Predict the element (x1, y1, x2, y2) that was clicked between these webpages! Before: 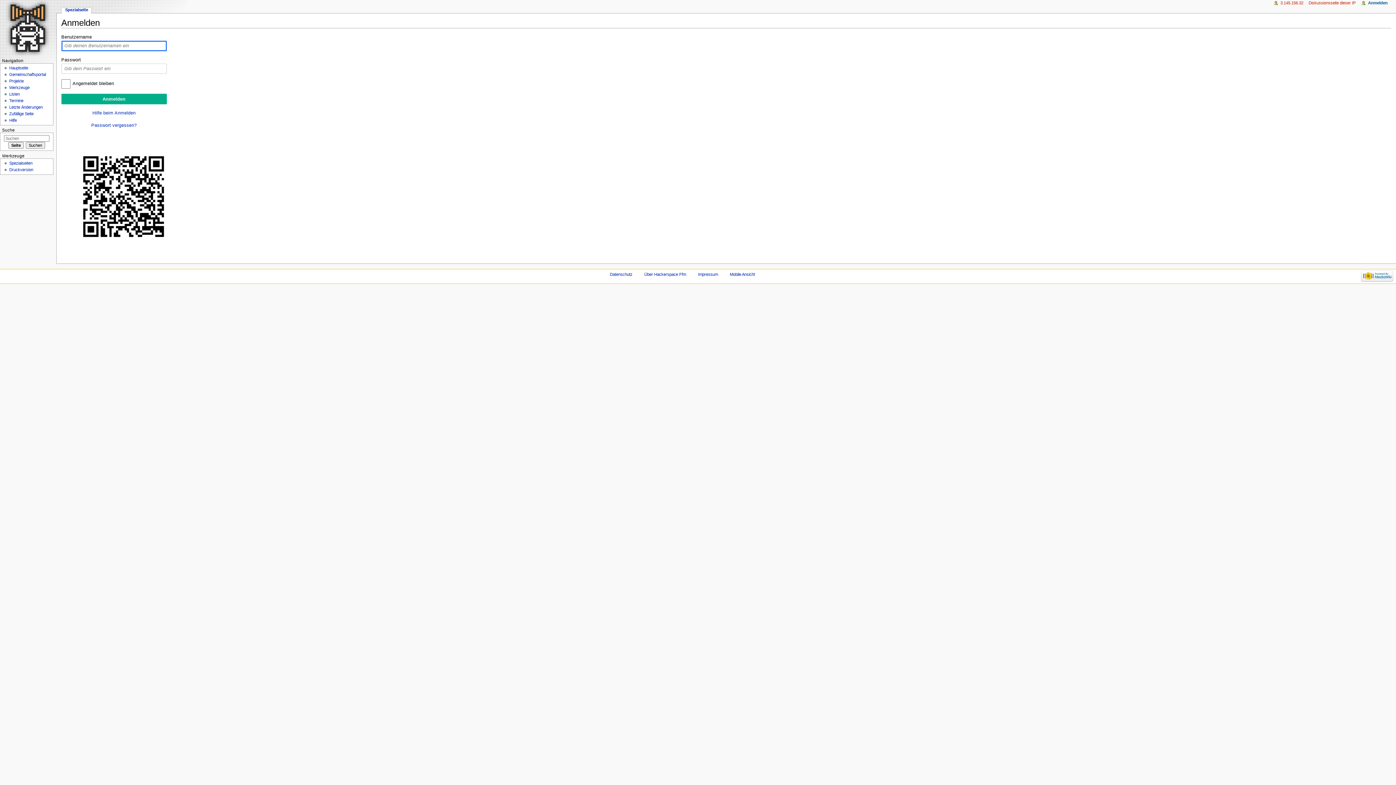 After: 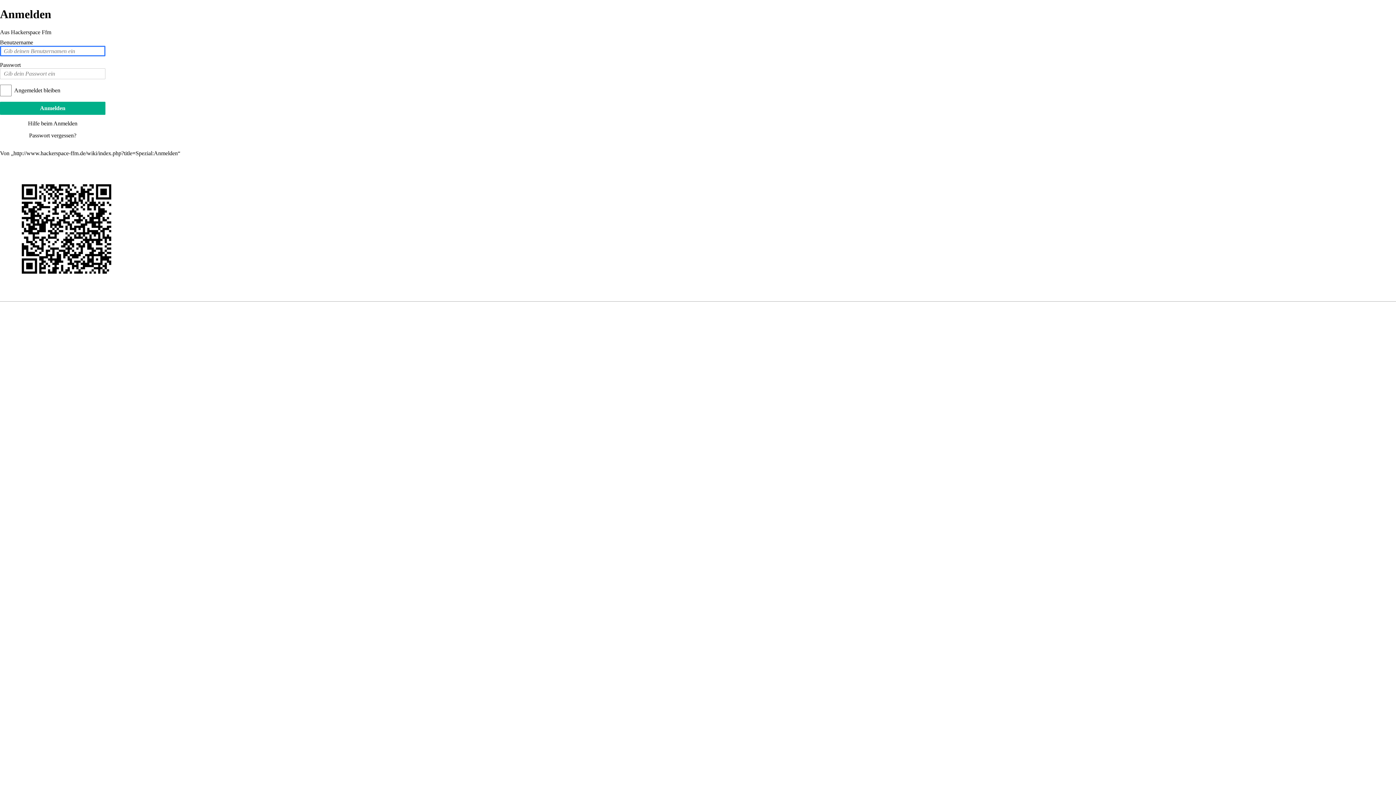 Action: bbox: (9, 167, 33, 172) label: Druckversion